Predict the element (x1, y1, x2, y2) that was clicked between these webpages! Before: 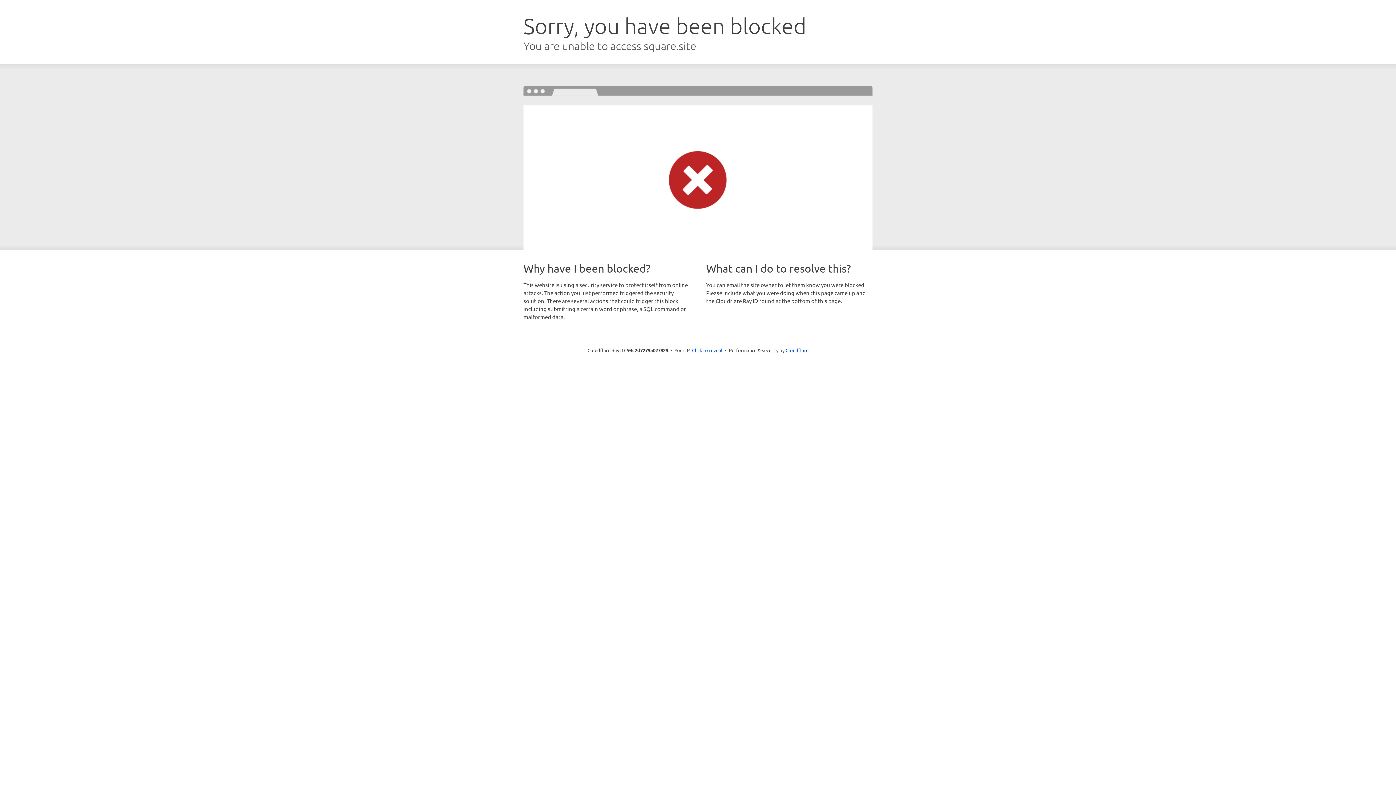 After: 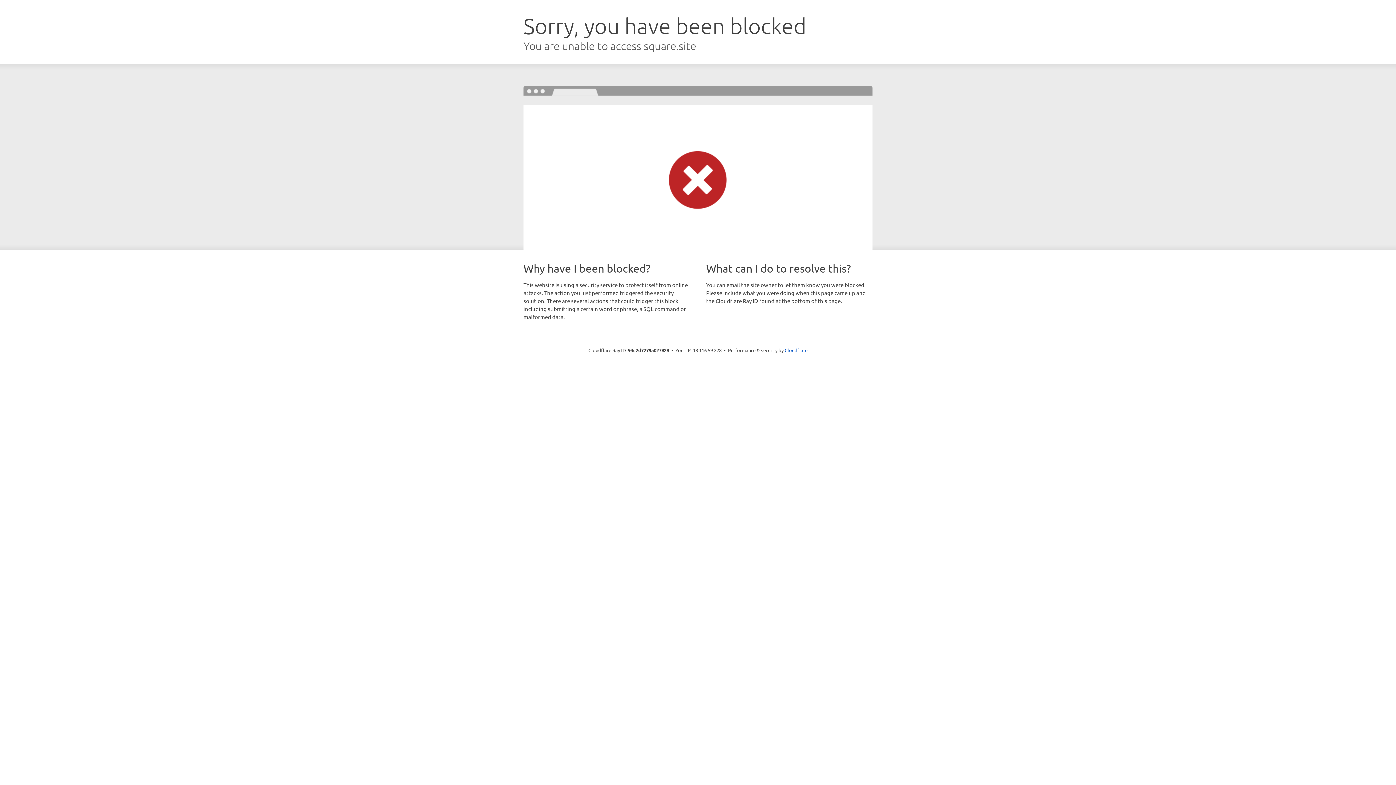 Action: bbox: (692, 346, 722, 353) label: Click to reveal